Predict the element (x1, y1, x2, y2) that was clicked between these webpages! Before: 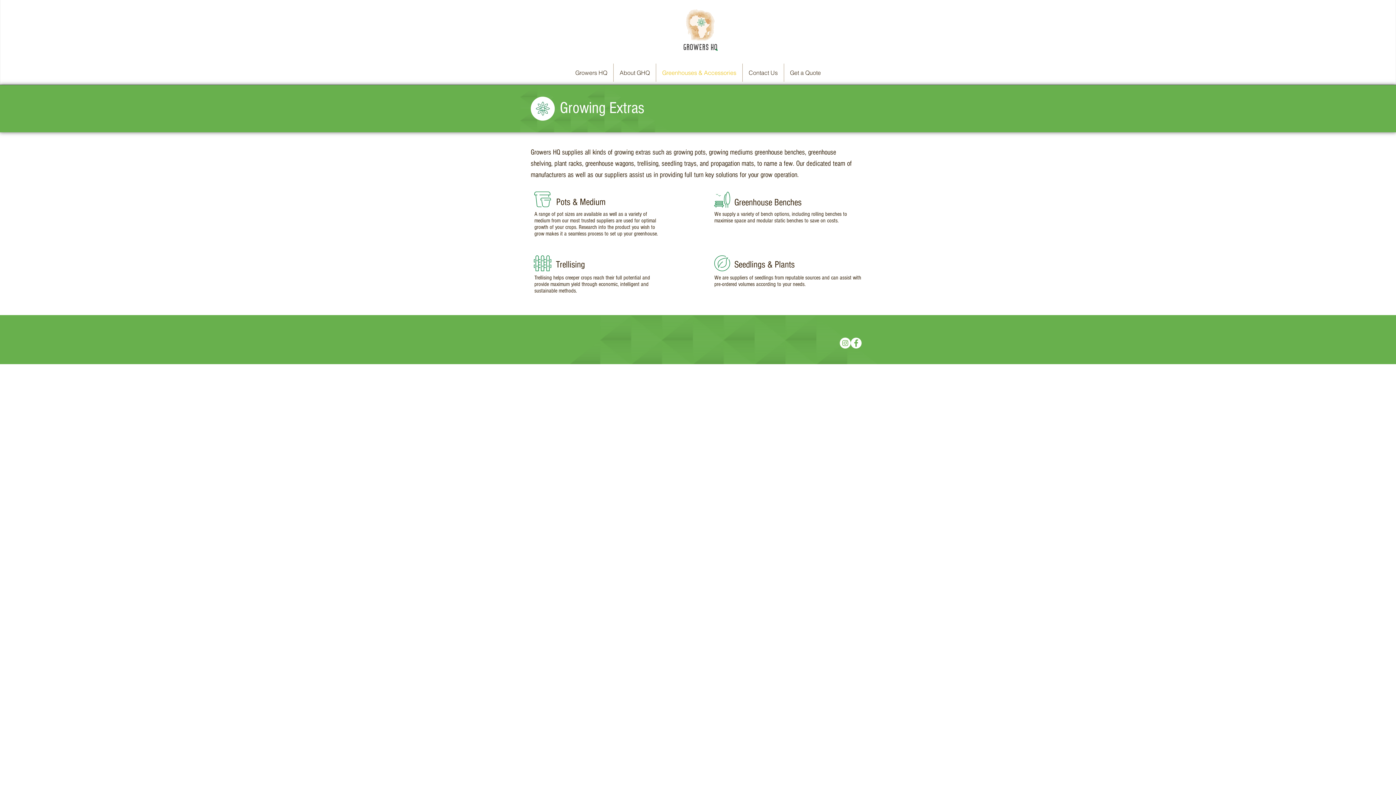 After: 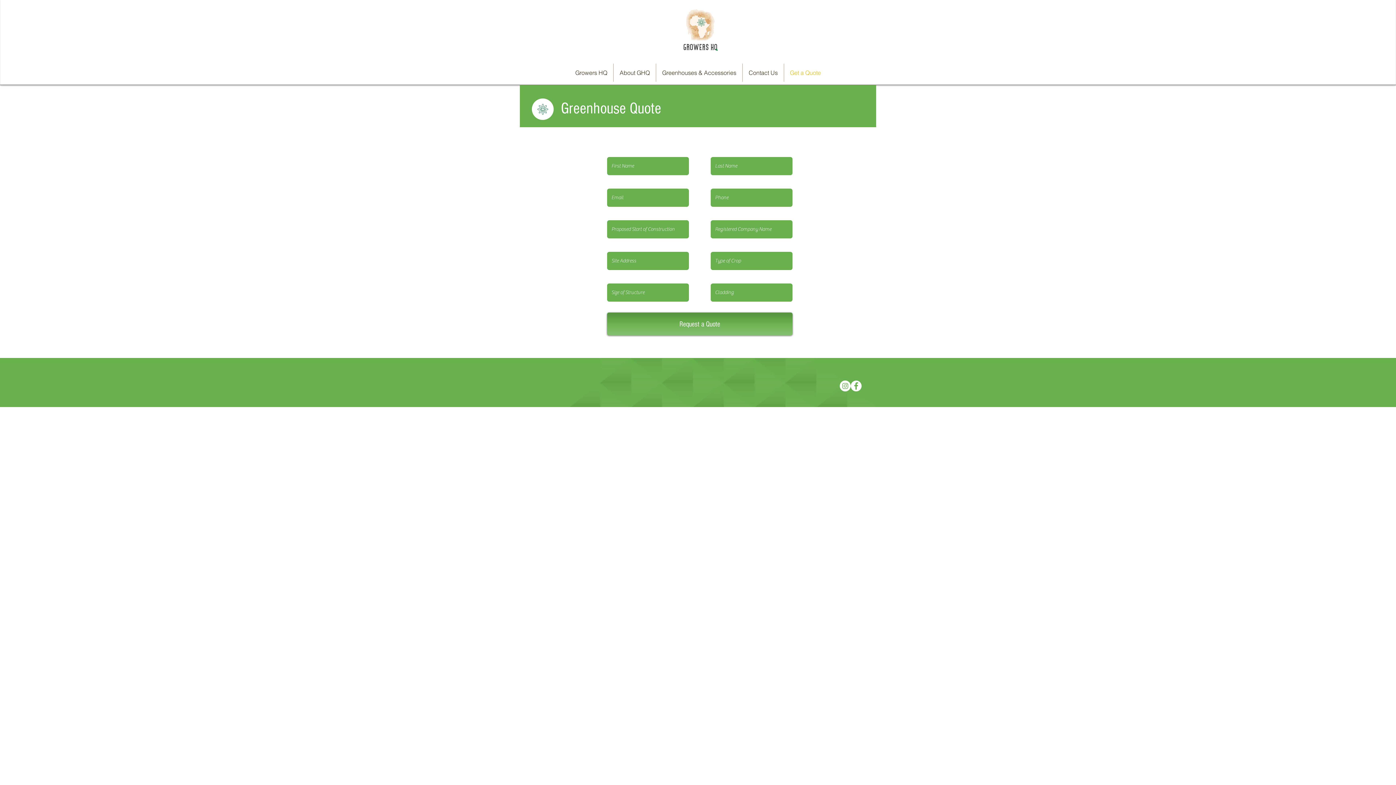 Action: label: Get a Quote bbox: (784, 63, 826, 81)